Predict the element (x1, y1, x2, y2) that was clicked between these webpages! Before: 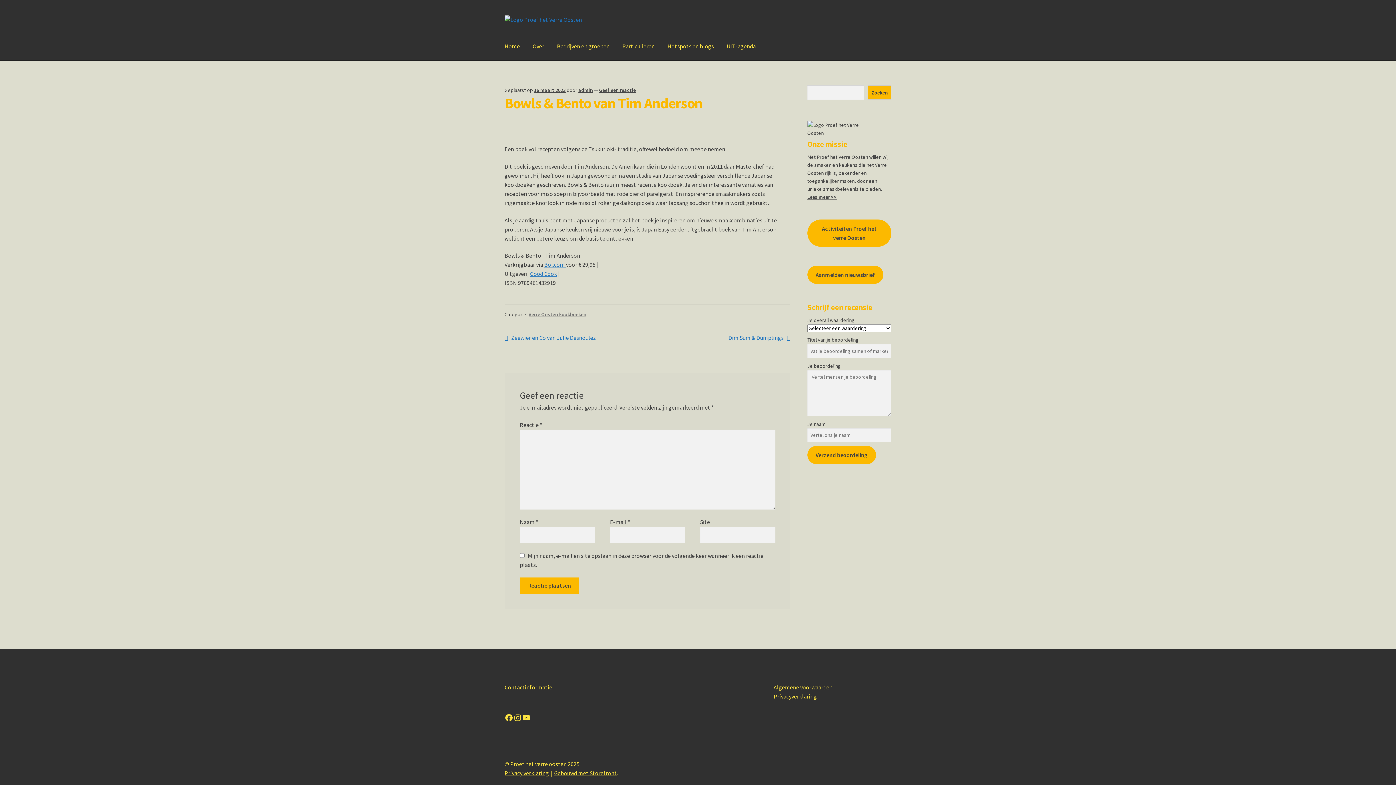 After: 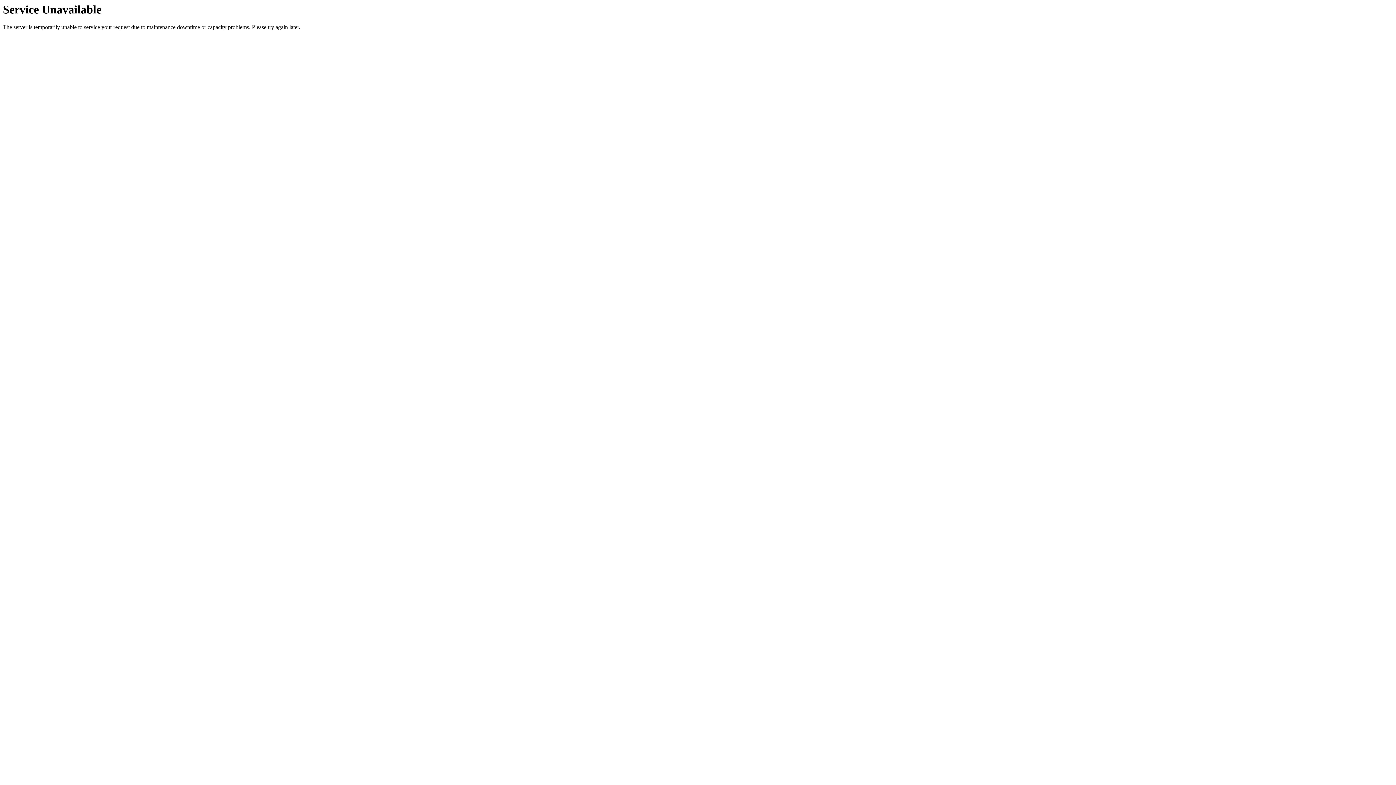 Action: bbox: (661, 32, 720, 60) label: Hotspots en blogs